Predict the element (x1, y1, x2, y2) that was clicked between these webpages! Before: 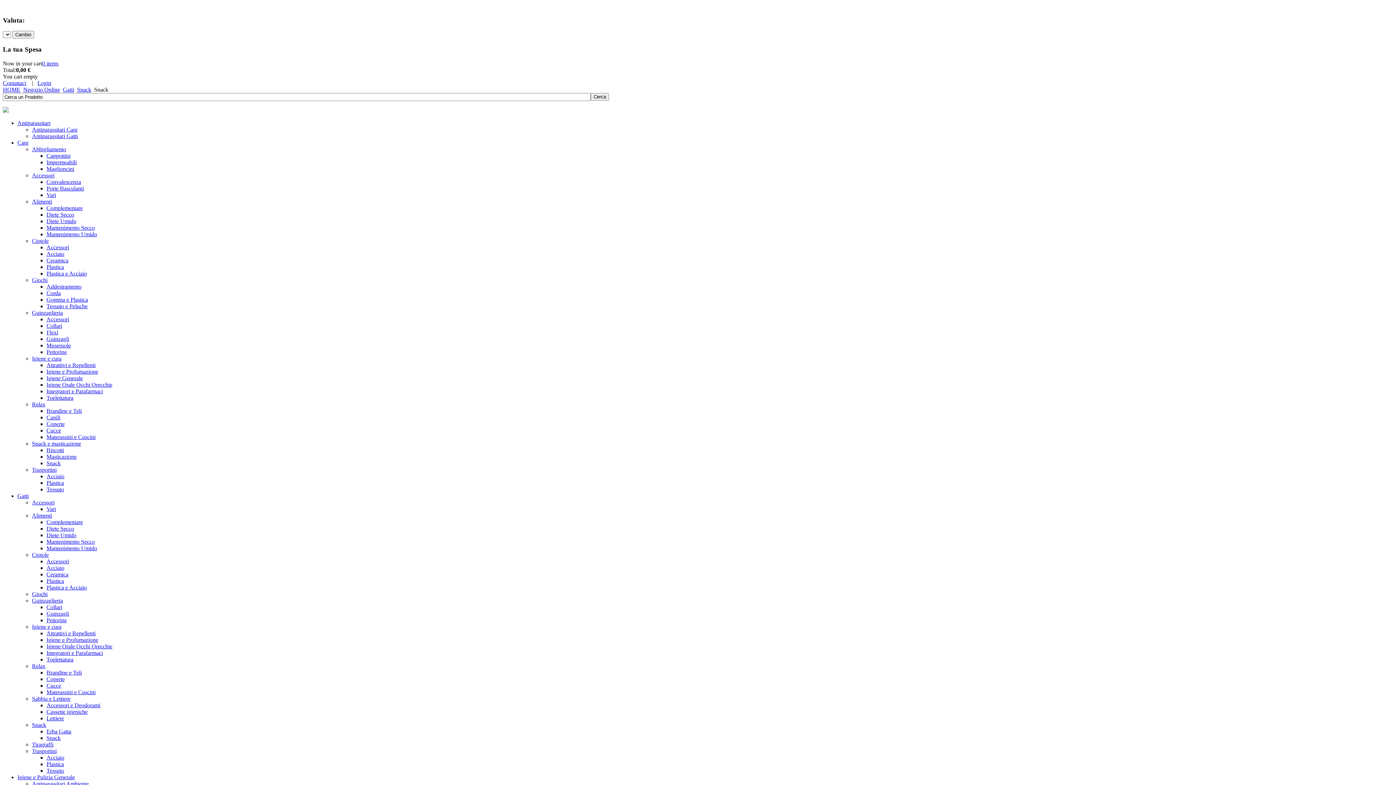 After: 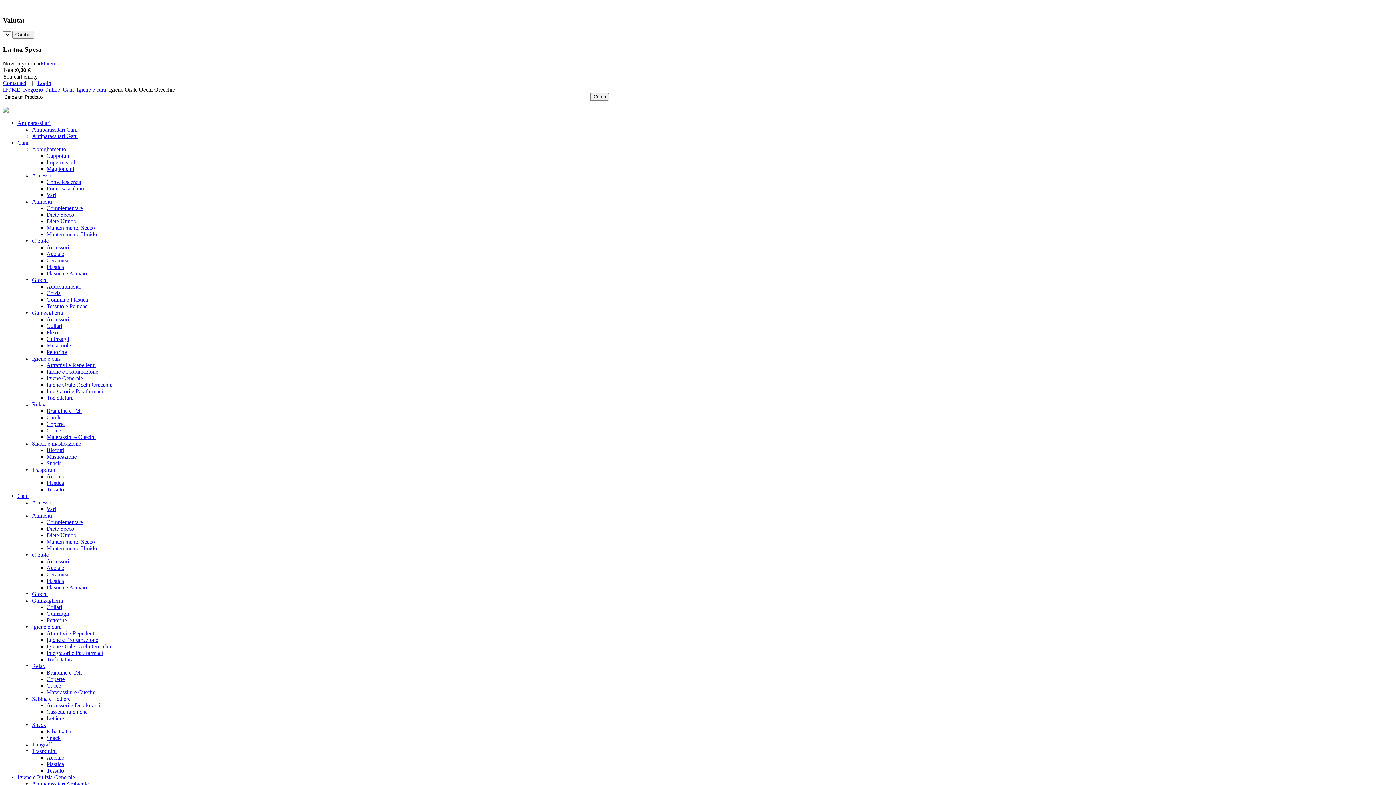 Action: label: Igiene Orale Occhi Orecchie bbox: (46, 381, 112, 388)